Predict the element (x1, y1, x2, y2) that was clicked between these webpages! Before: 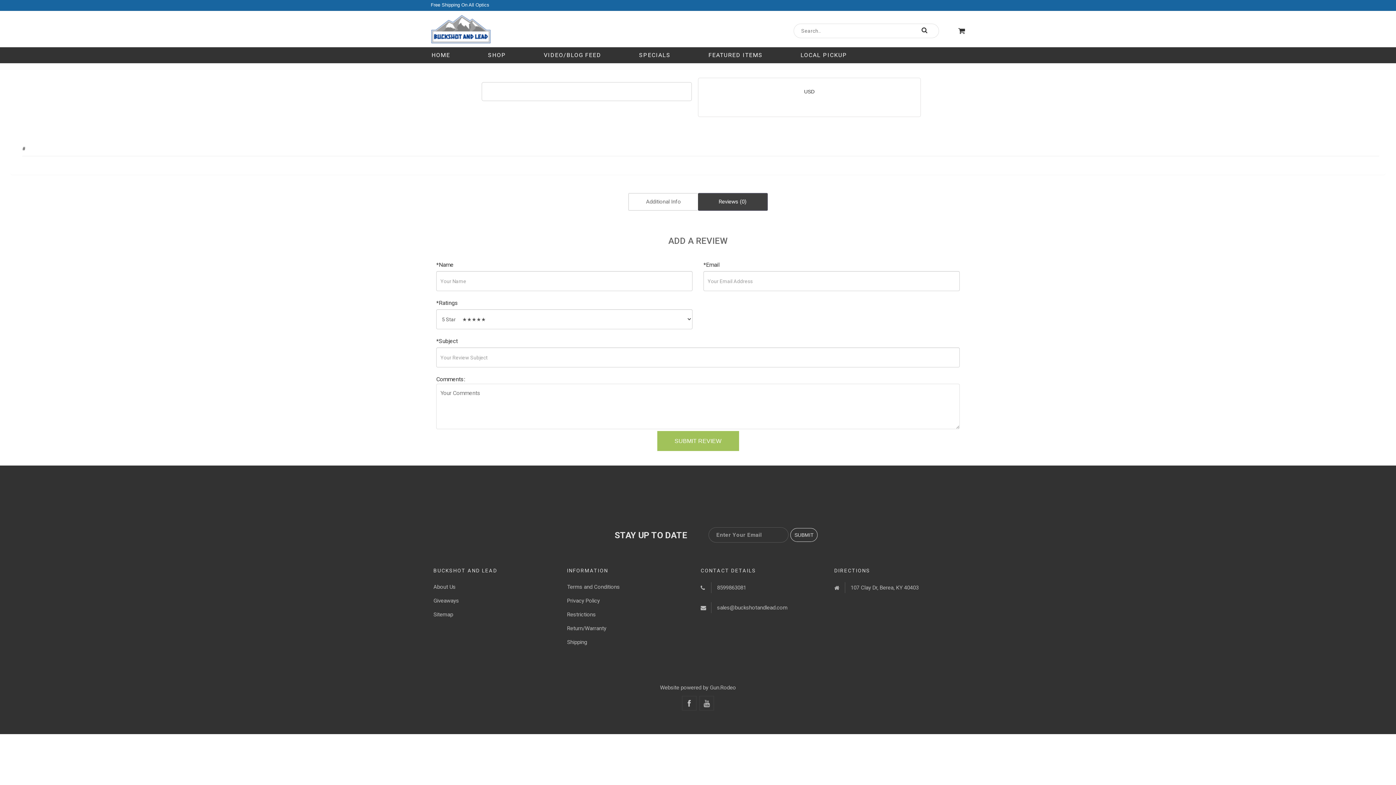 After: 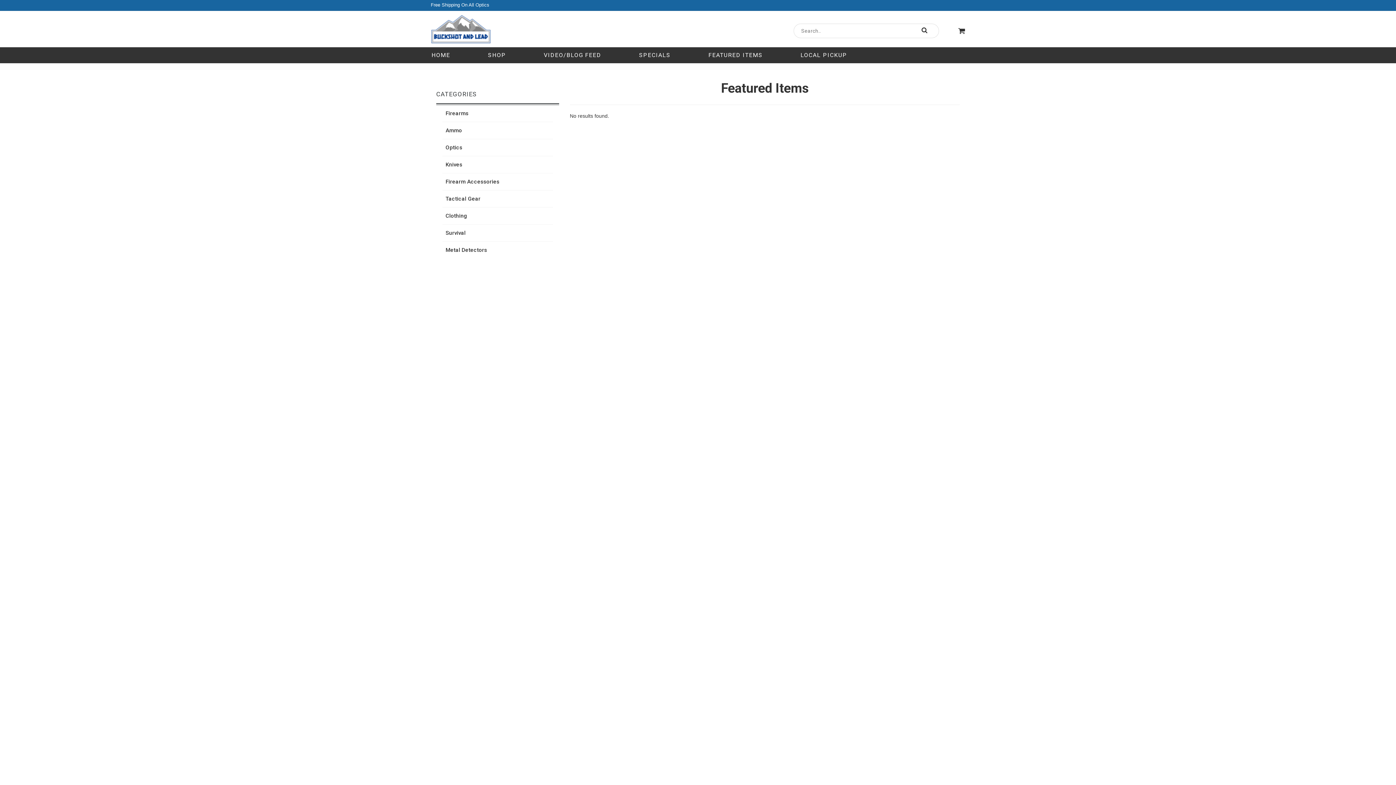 Action: bbox: (690, 47, 781, 63) label: FEATURED ITEMS